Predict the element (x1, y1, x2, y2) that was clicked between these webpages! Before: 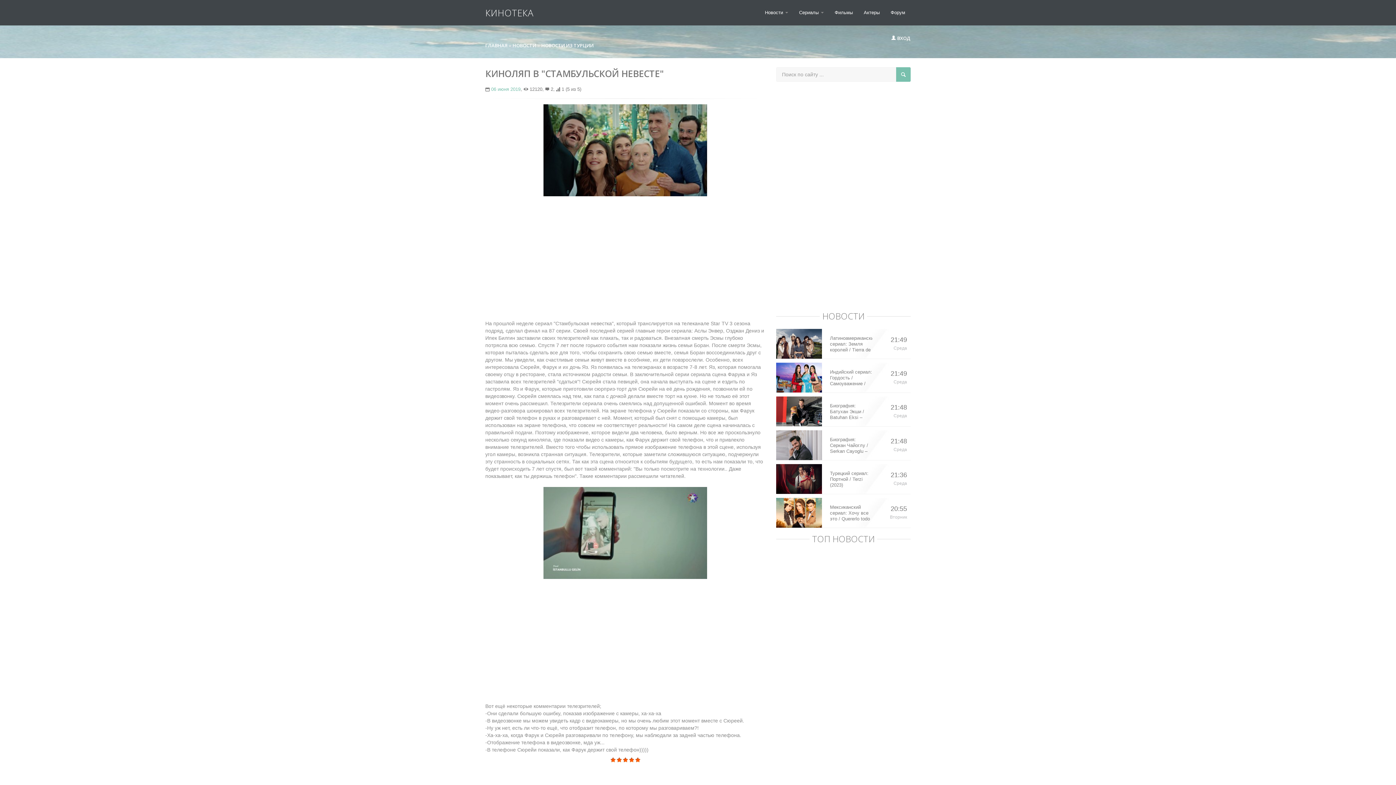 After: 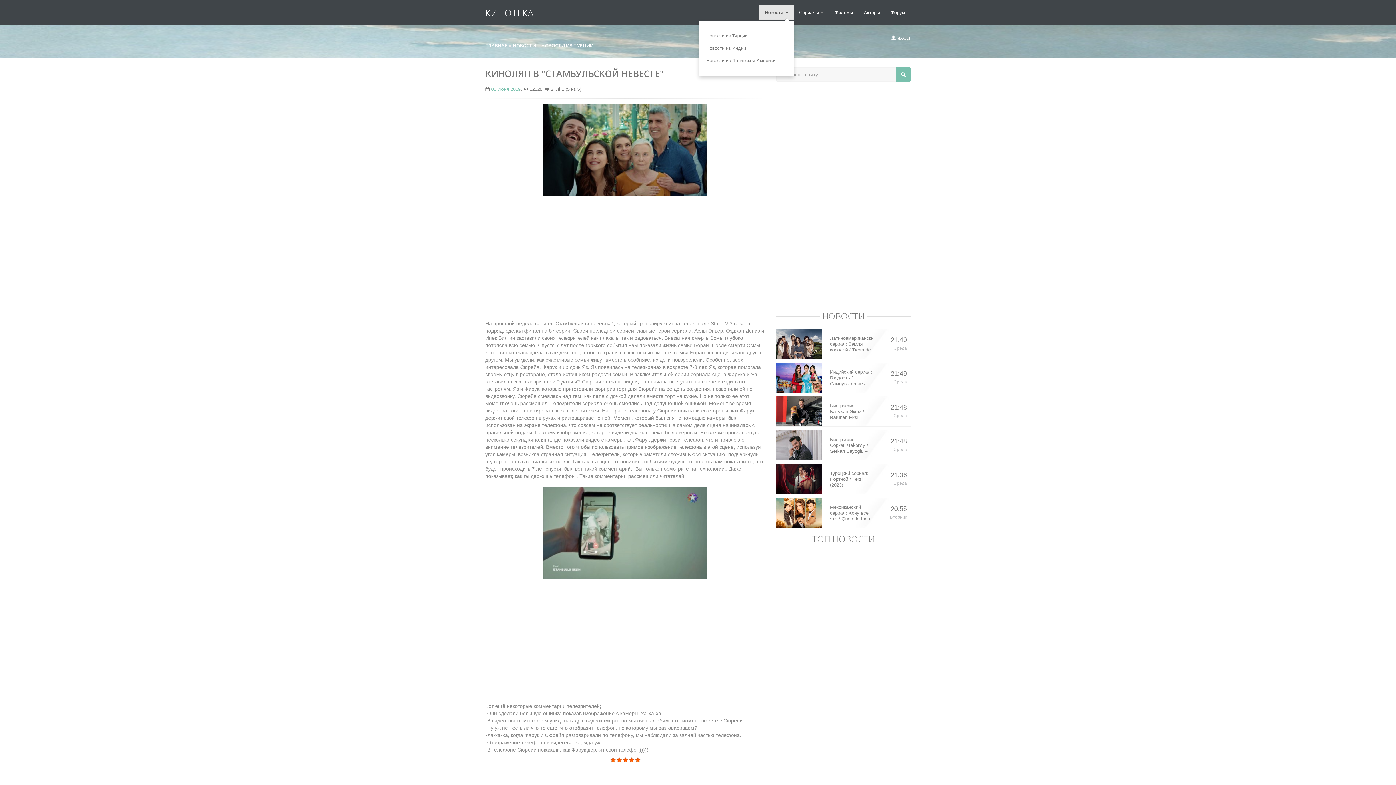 Action: bbox: (759, 5, 793, 20) label: Новости 